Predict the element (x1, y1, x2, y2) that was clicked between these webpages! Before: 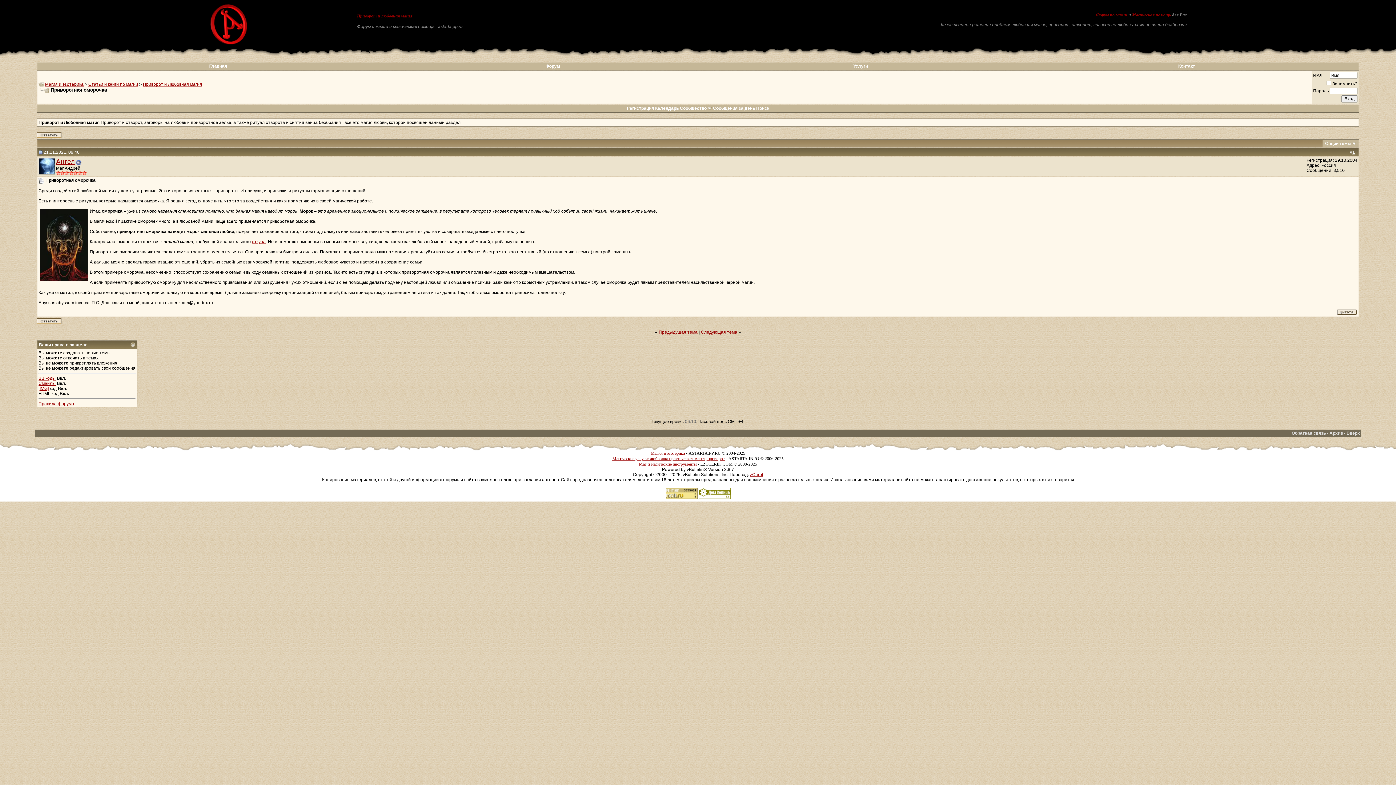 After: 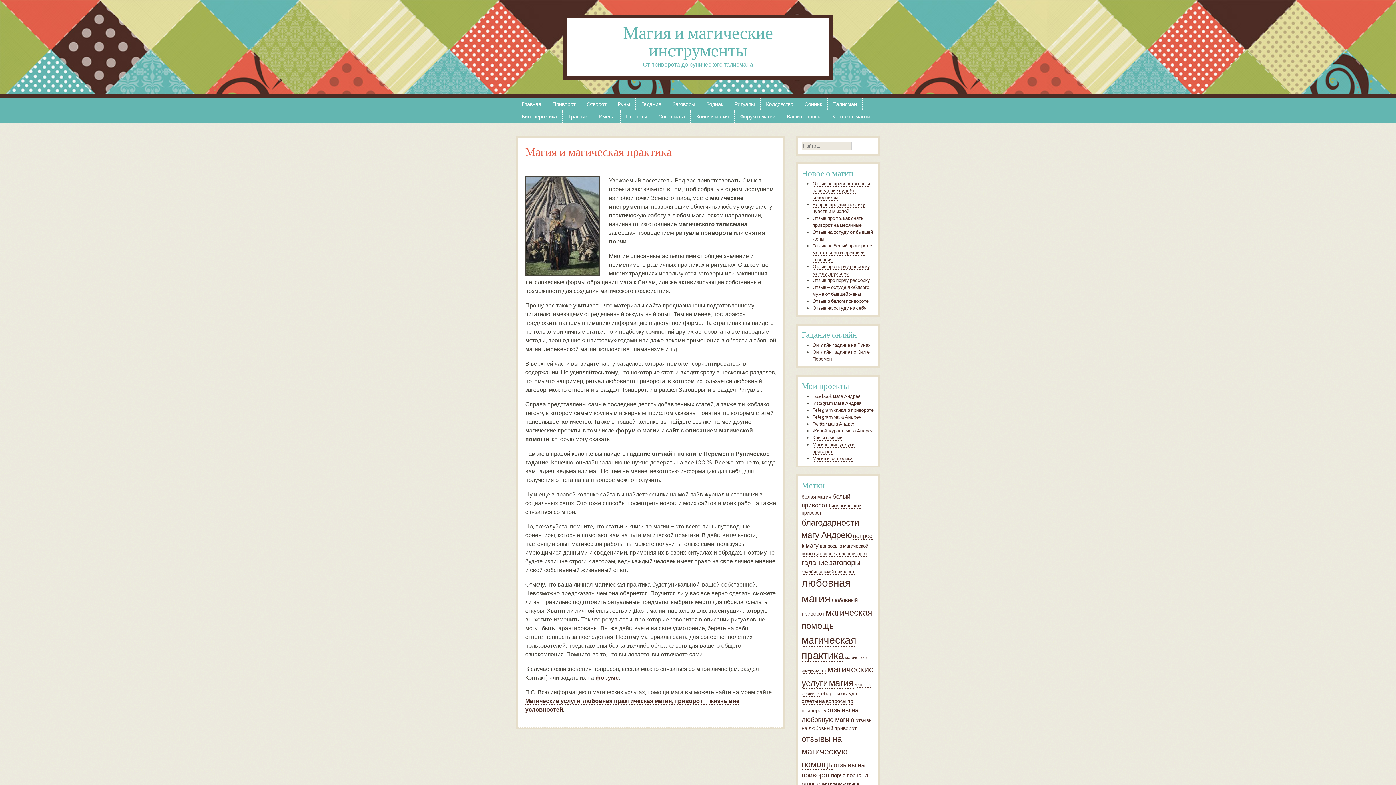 Action: label: Маг и магические инструменты bbox: (639, 461, 696, 466)